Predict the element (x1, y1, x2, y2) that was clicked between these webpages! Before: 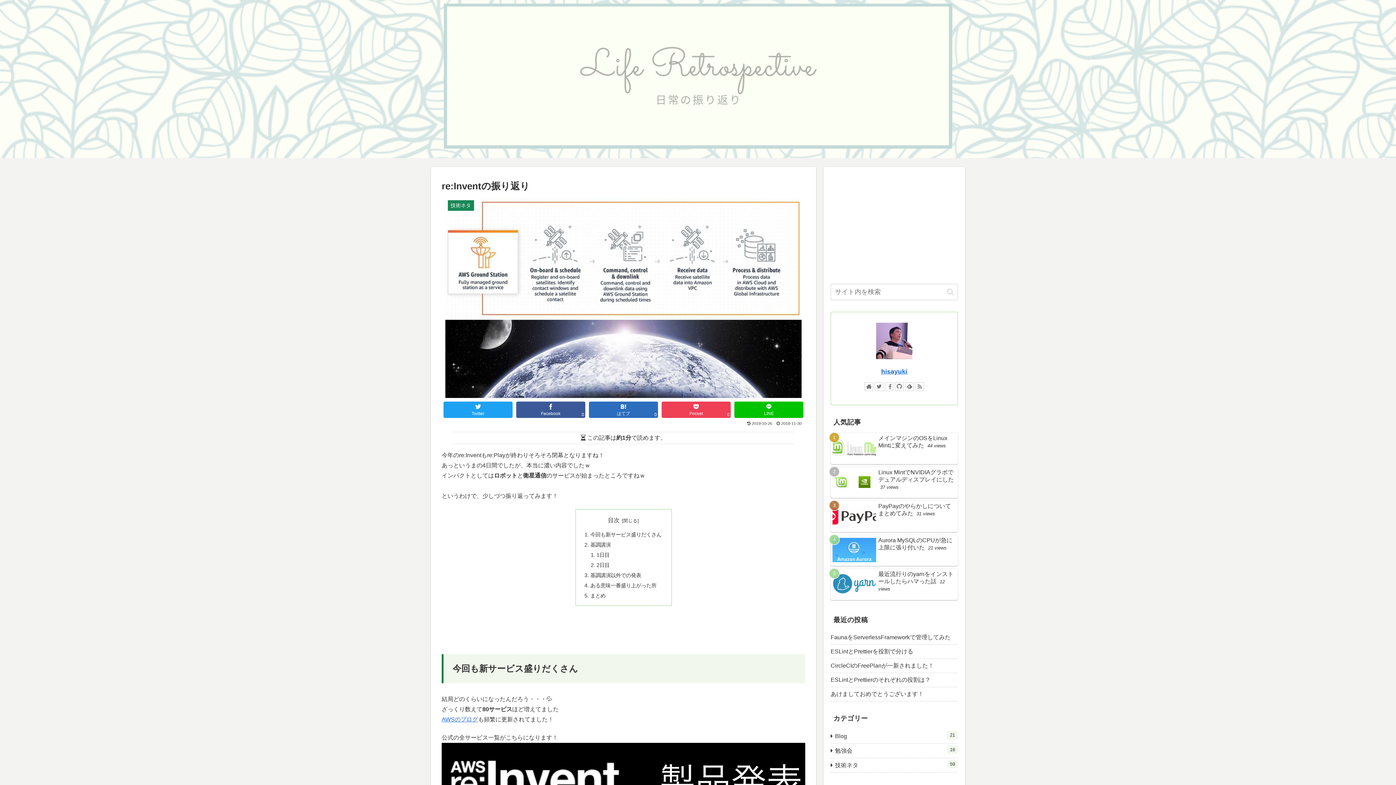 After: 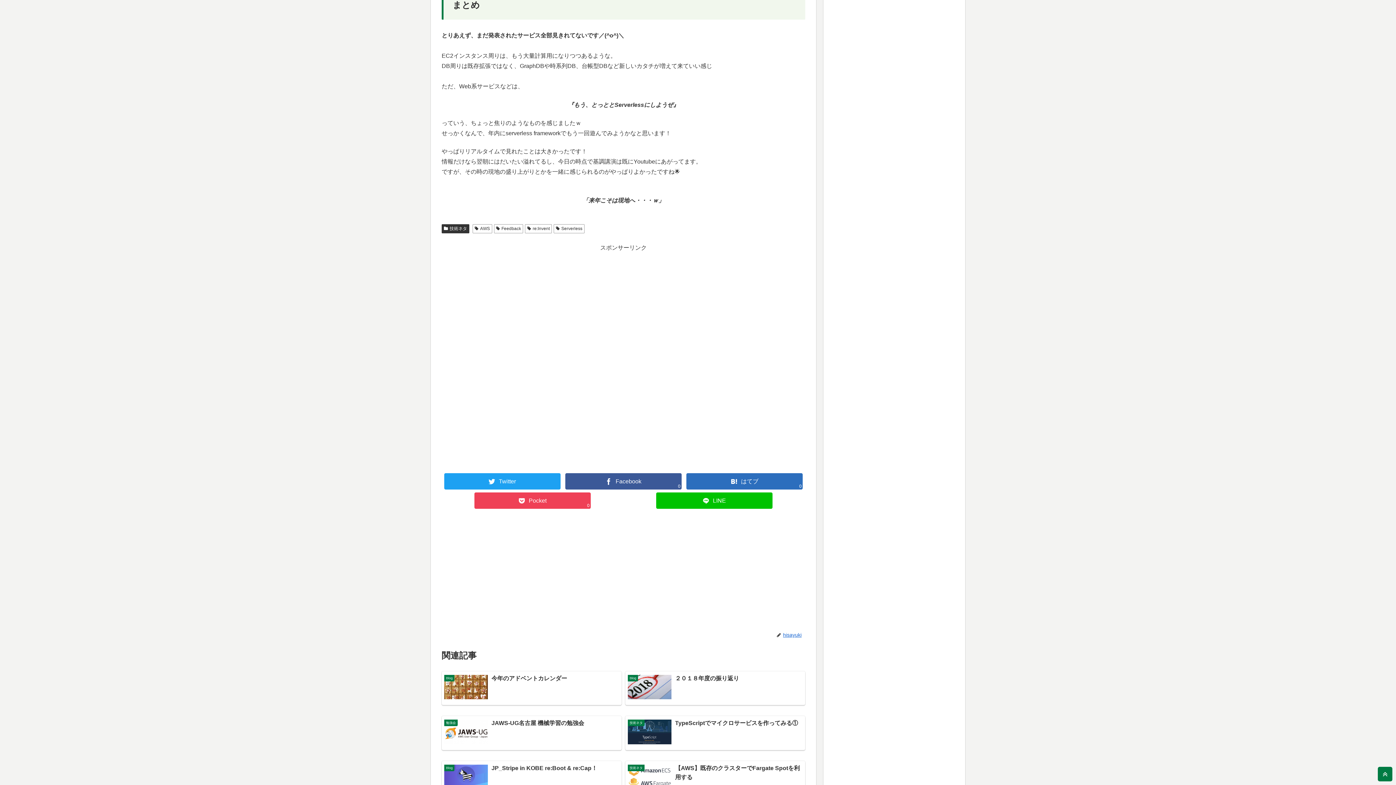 Action: label: まとめ bbox: (590, 592, 605, 598)